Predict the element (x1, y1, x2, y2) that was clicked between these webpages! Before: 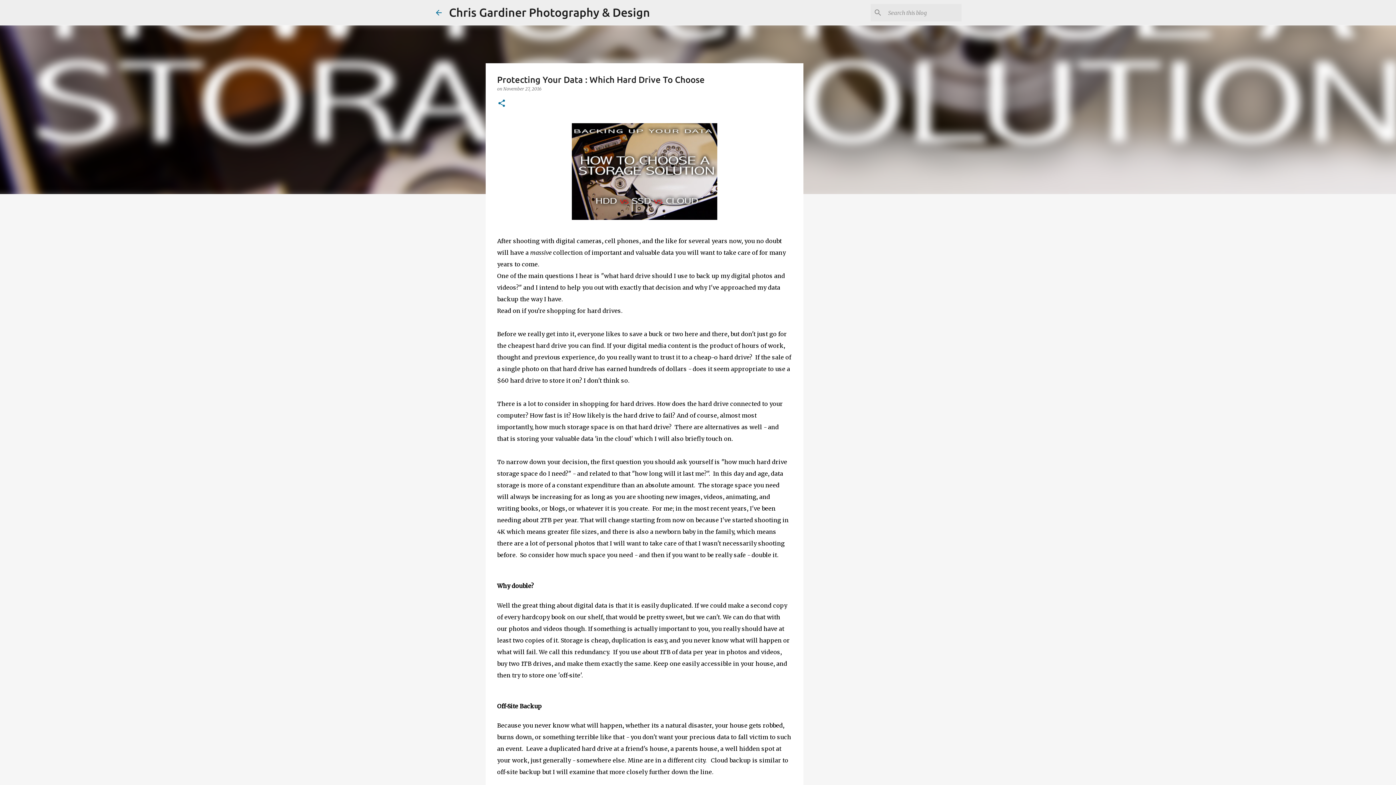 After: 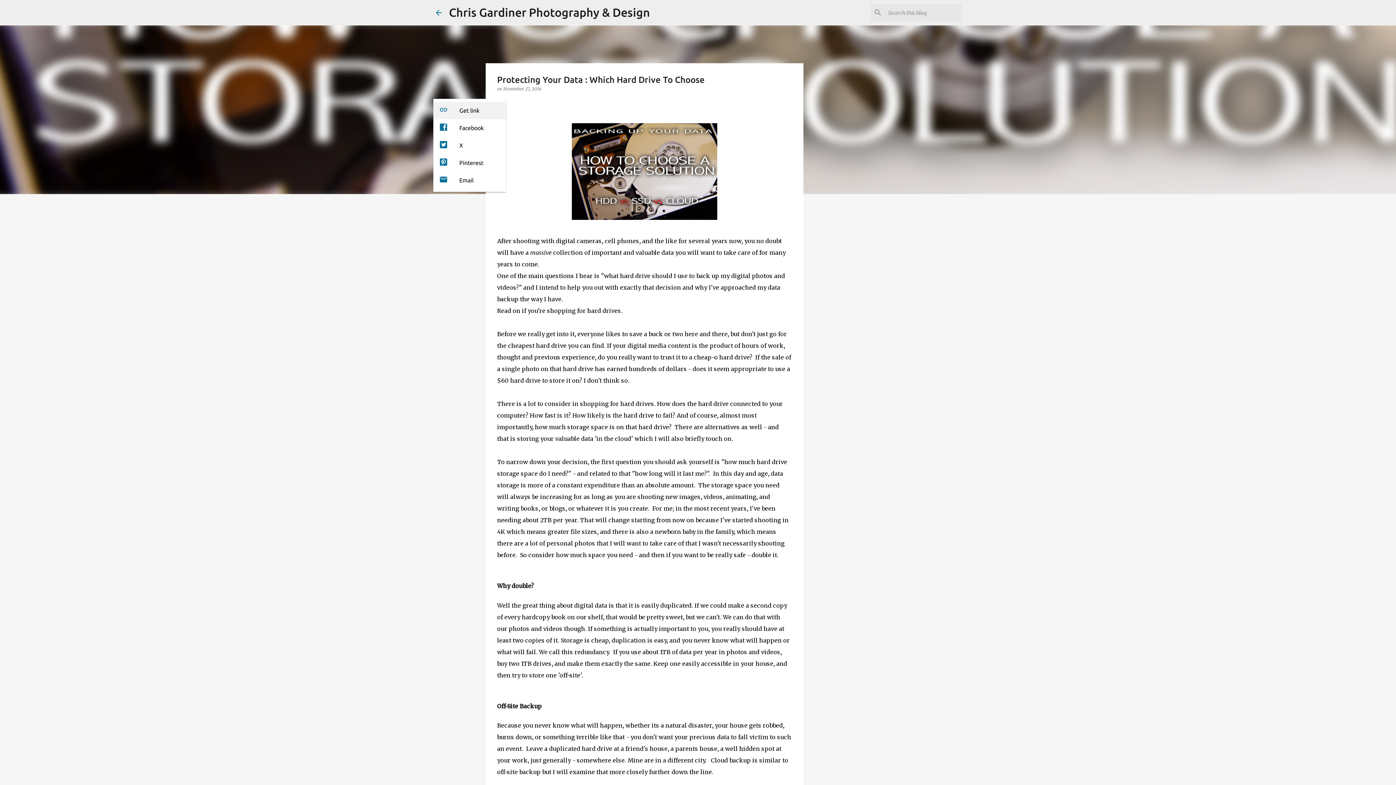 Action: label: Share bbox: (497, 98, 506, 108)